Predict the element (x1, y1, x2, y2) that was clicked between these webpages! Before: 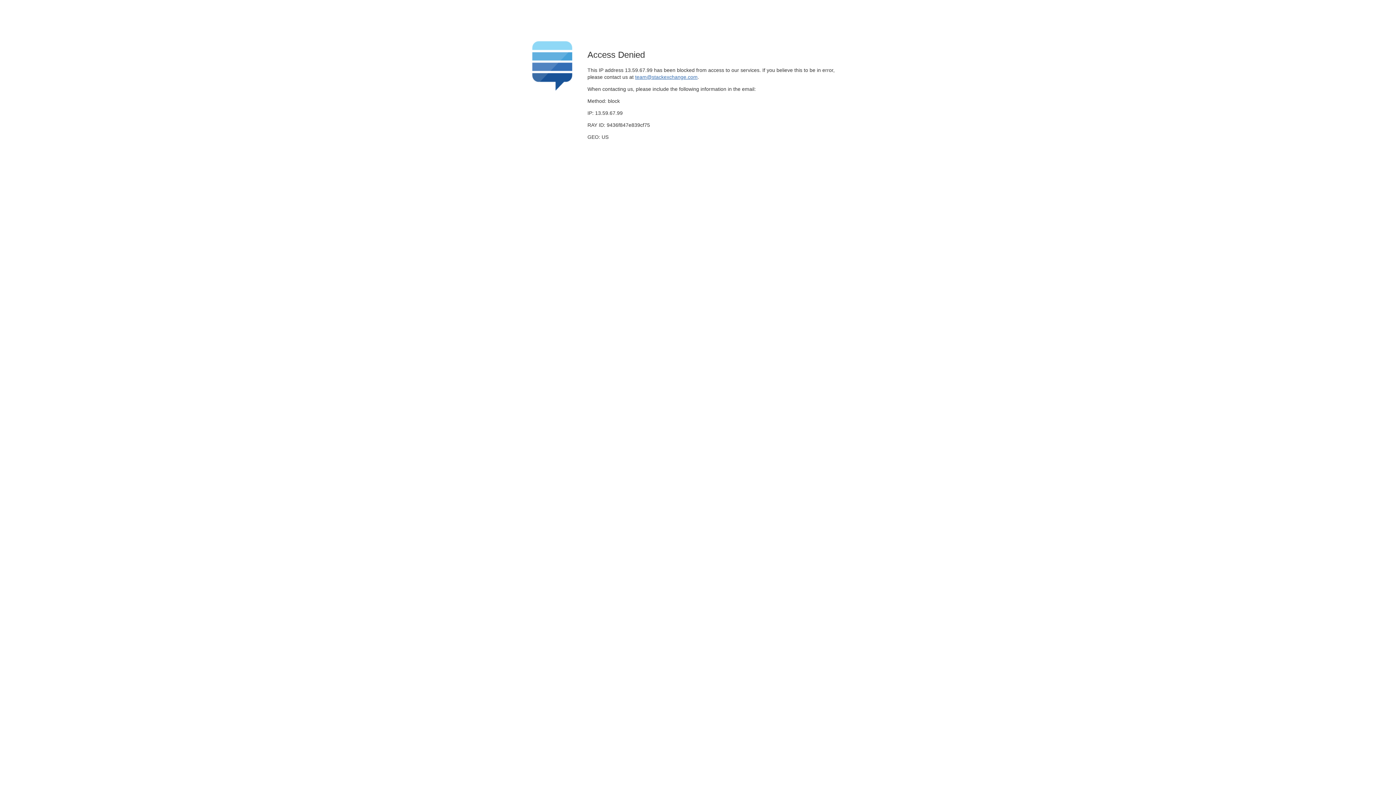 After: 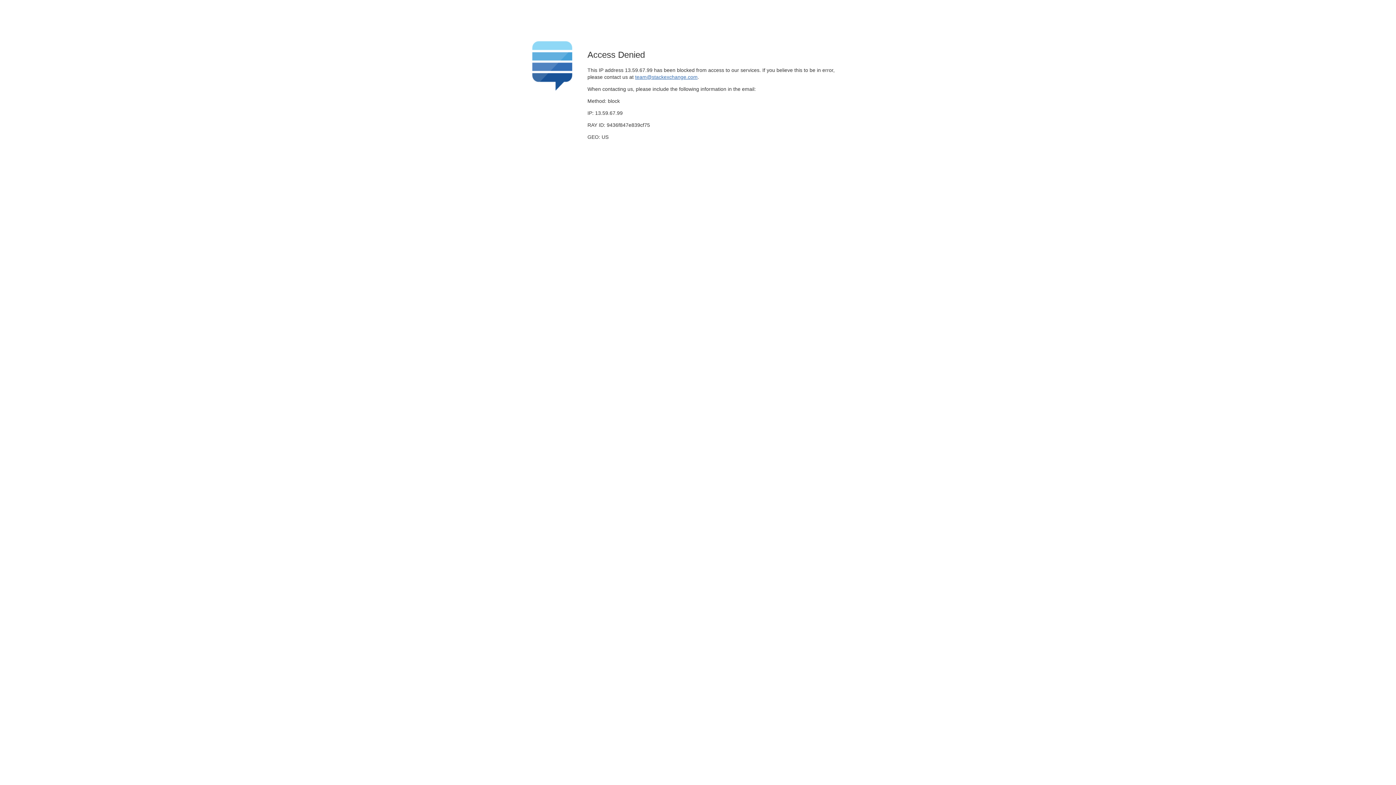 Action: bbox: (635, 74, 697, 79) label: team@stackexchange.com